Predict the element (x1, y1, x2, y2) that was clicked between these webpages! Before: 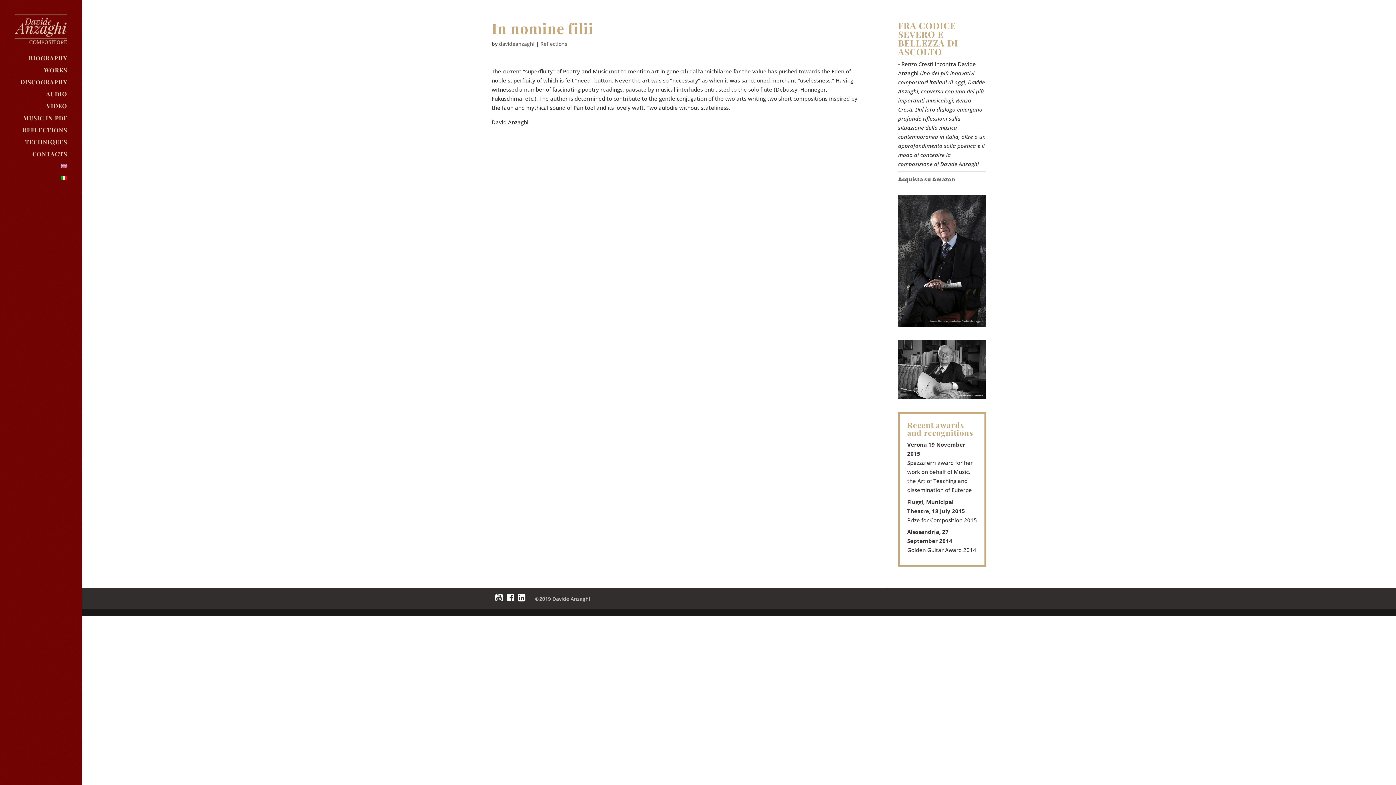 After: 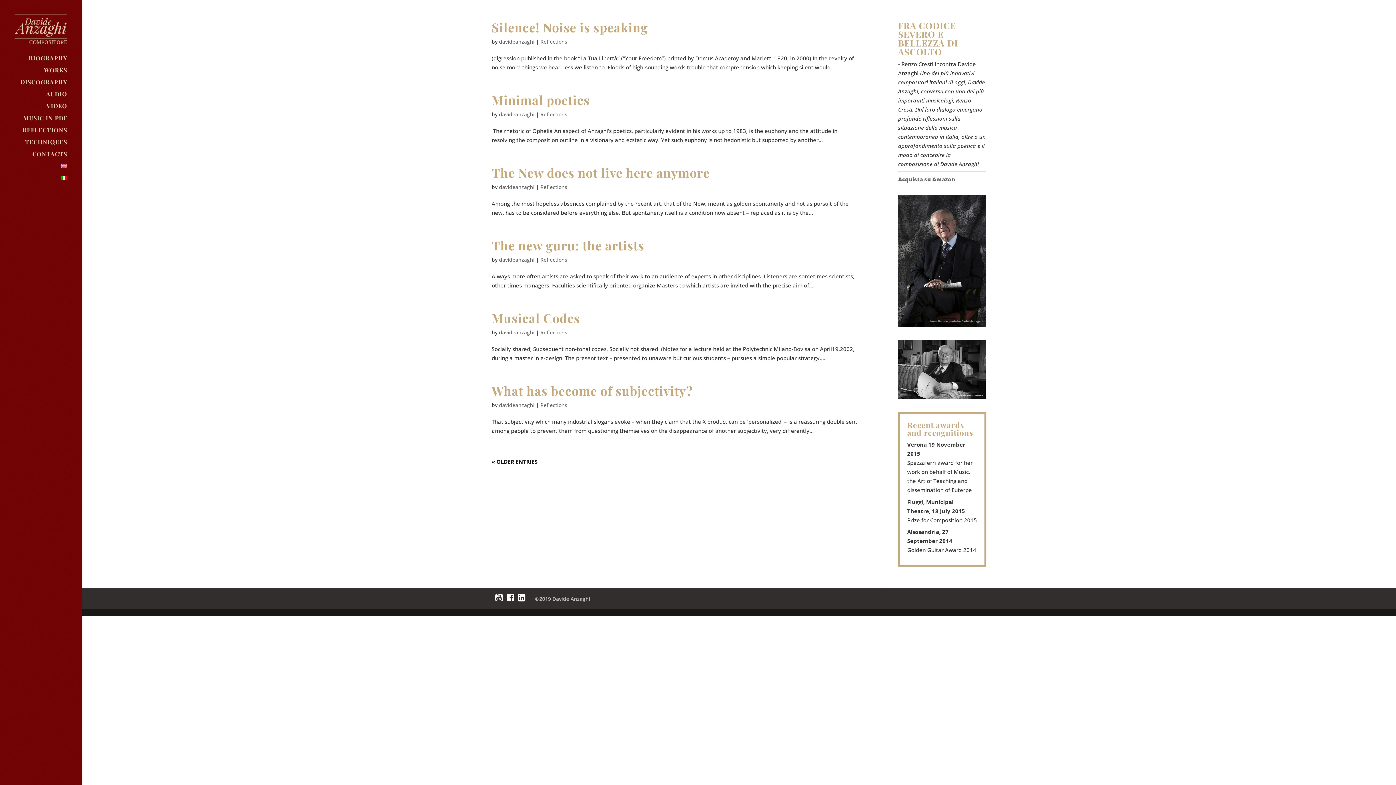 Action: label: Reflections bbox: (540, 40, 567, 47)